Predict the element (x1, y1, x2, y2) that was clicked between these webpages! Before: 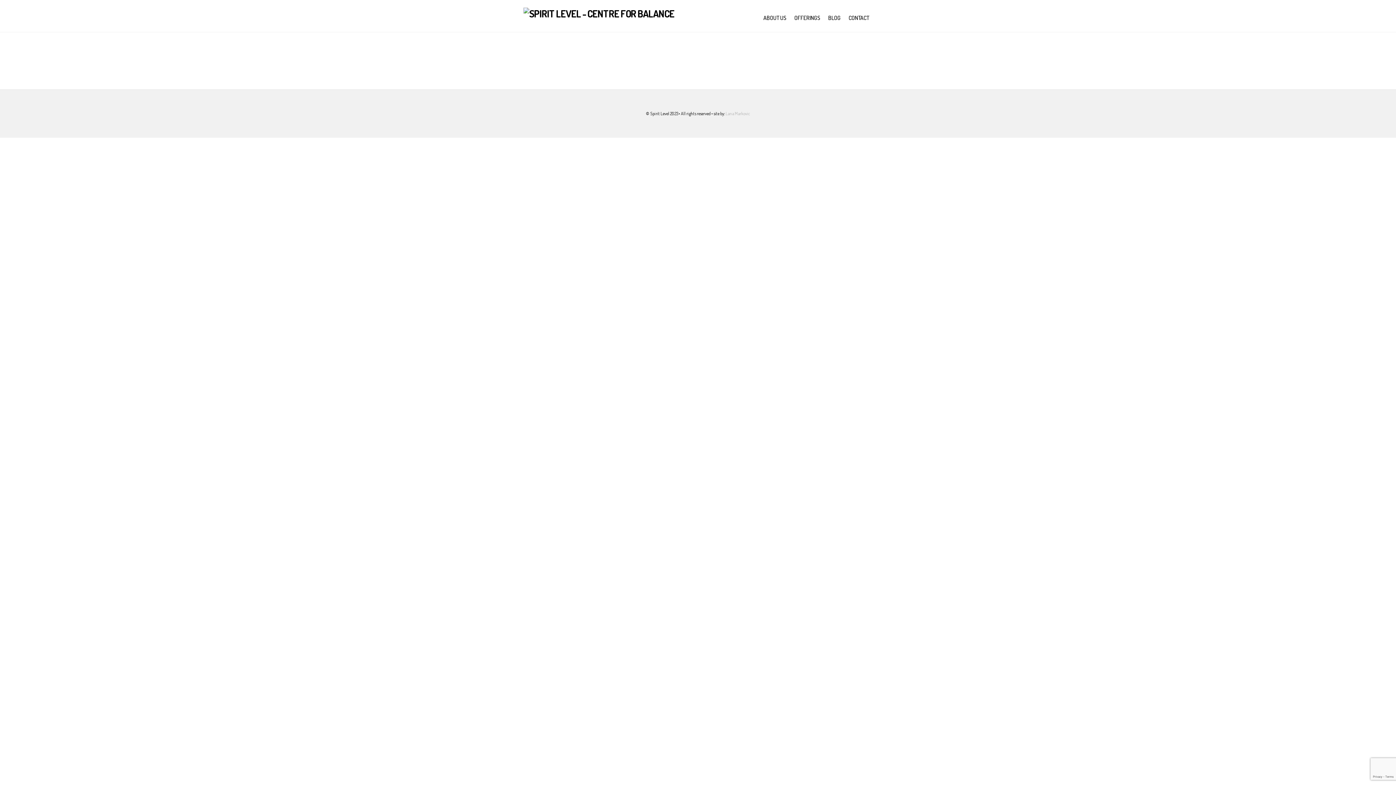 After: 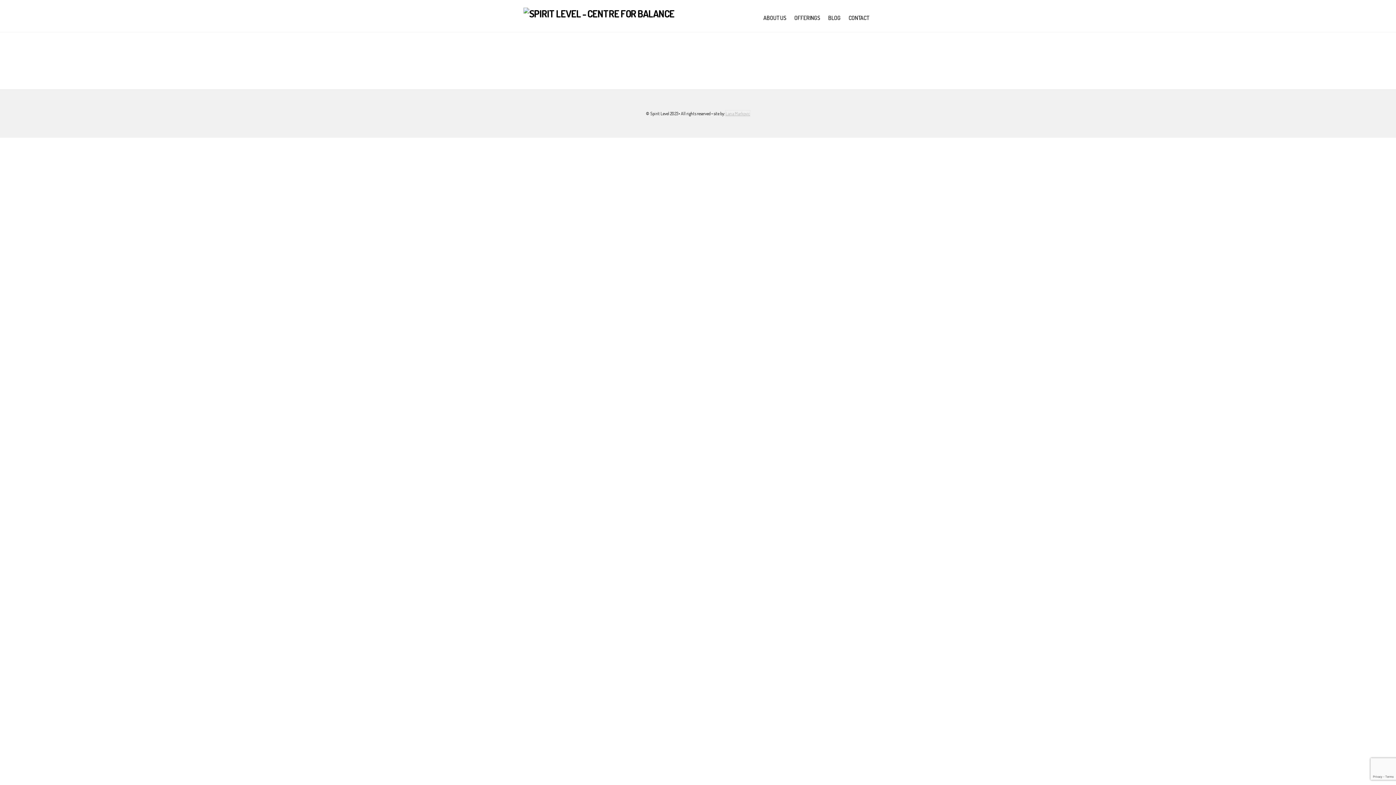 Action: label: Lana Markovic bbox: (725, 110, 750, 116)